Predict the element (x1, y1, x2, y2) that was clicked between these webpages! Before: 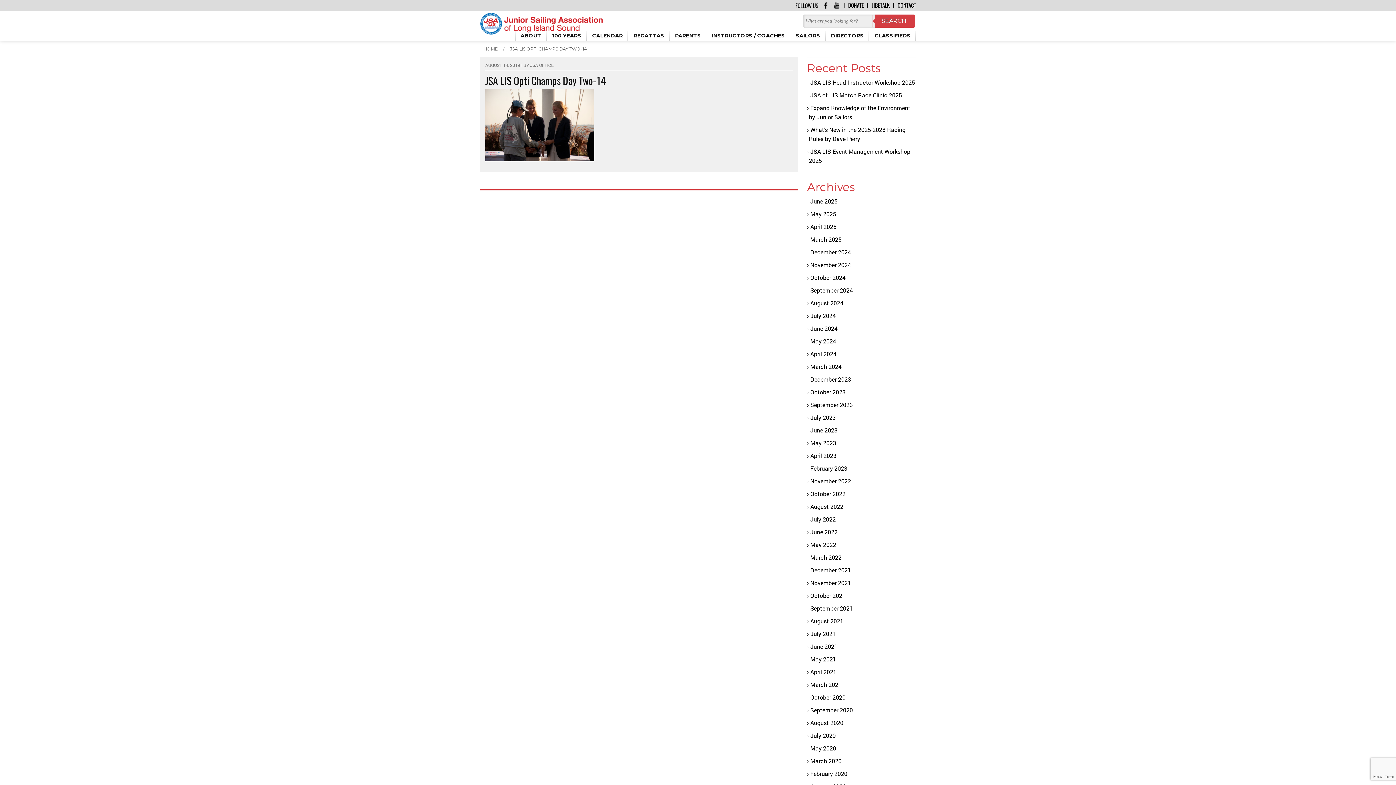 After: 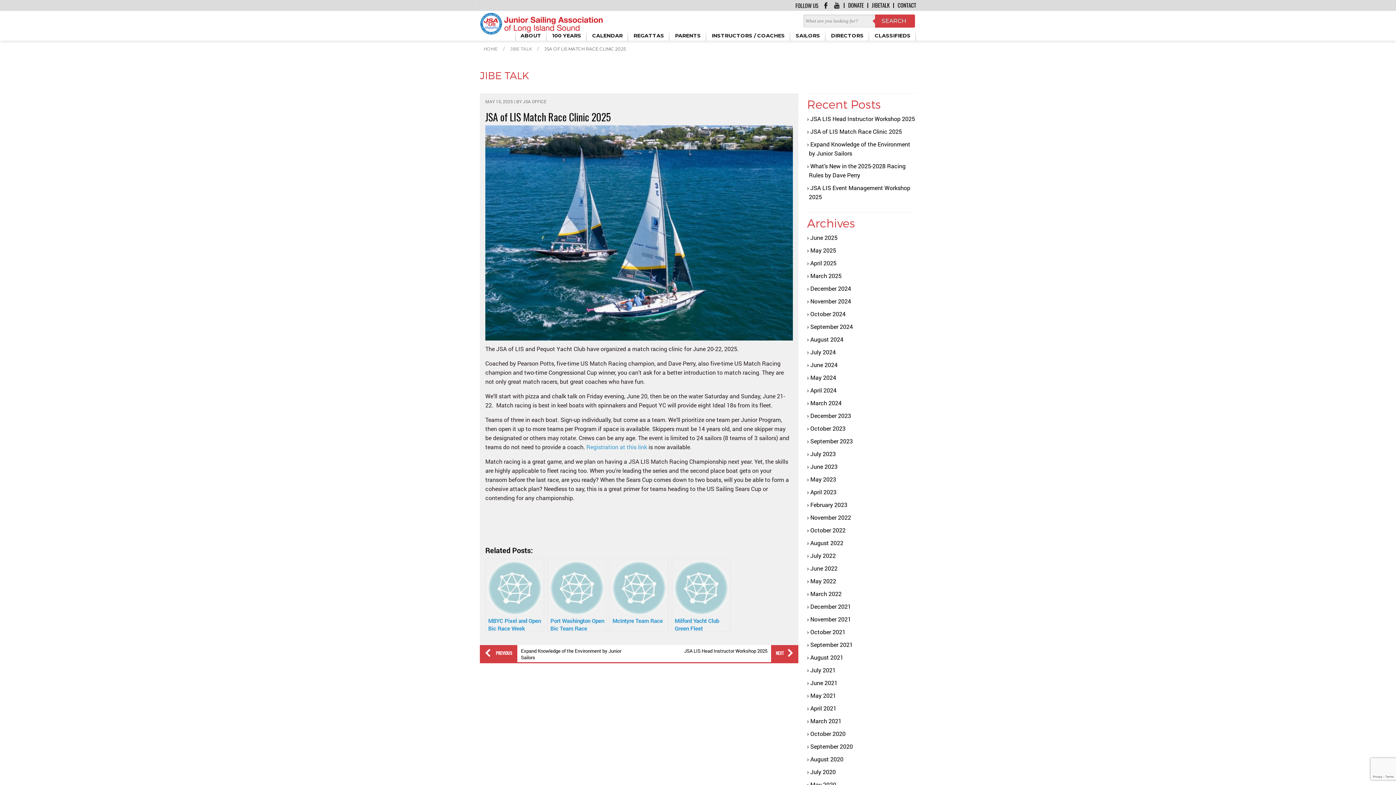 Action: label: JSA of LIS Match Race Clinic 2025 bbox: (810, 91, 902, 98)